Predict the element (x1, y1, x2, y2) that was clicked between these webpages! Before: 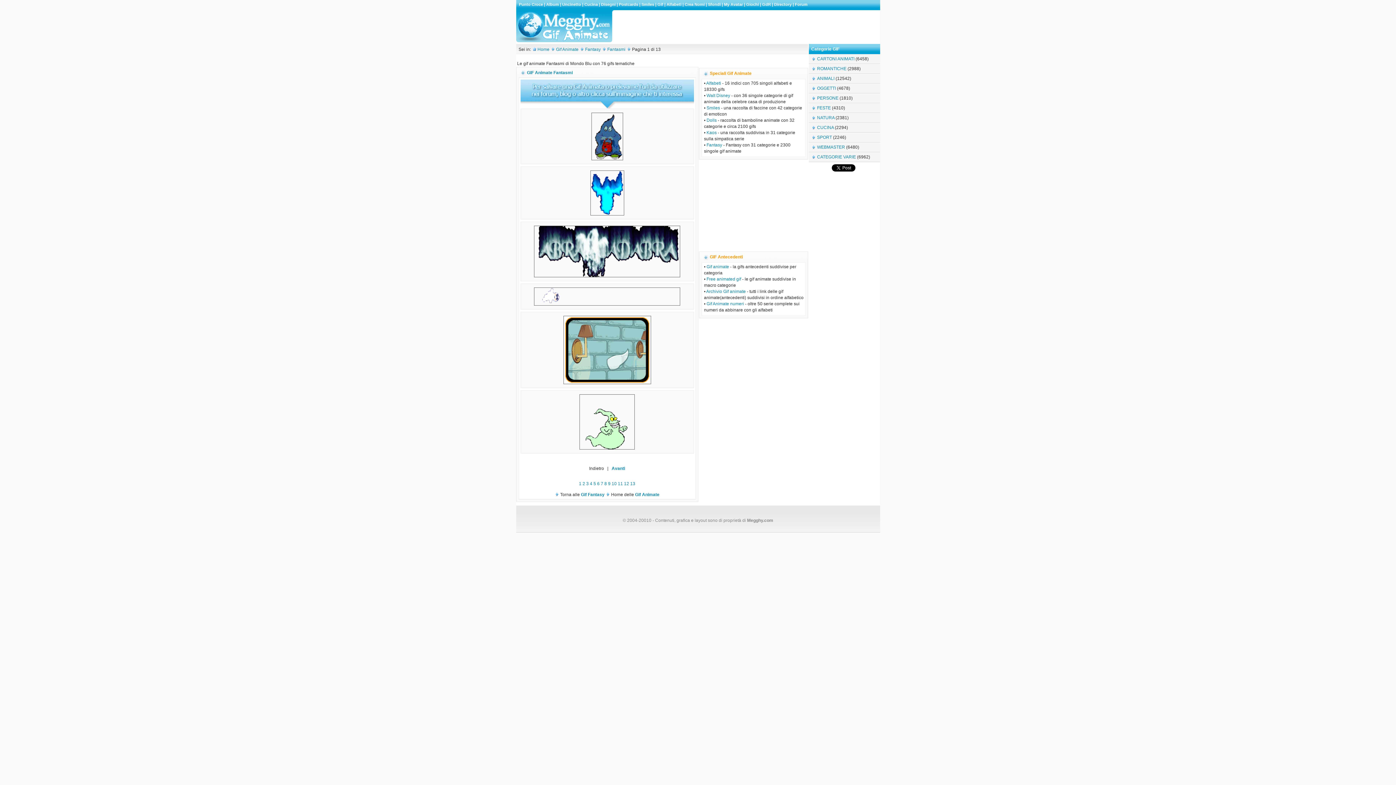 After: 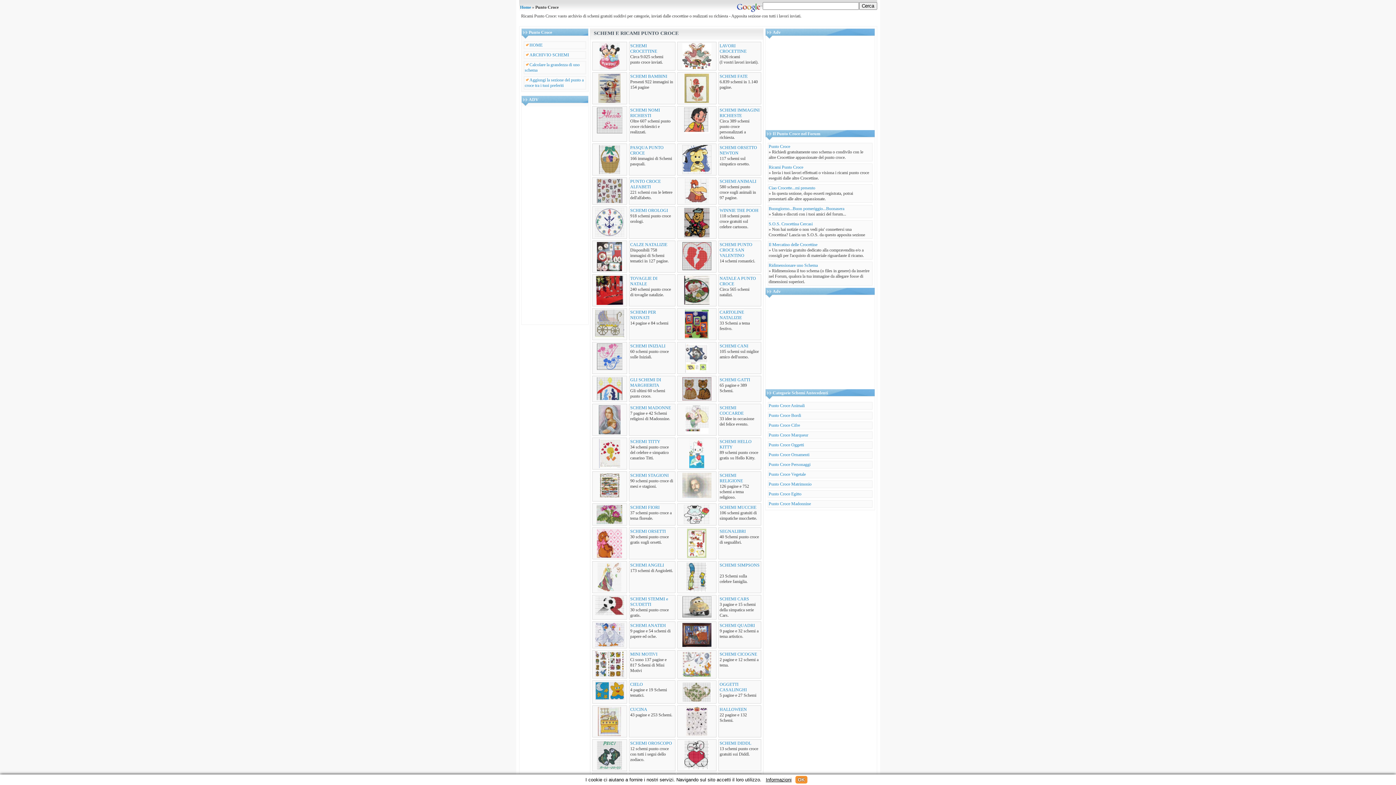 Action: bbox: (519, 2, 543, 6) label: Punto Croce